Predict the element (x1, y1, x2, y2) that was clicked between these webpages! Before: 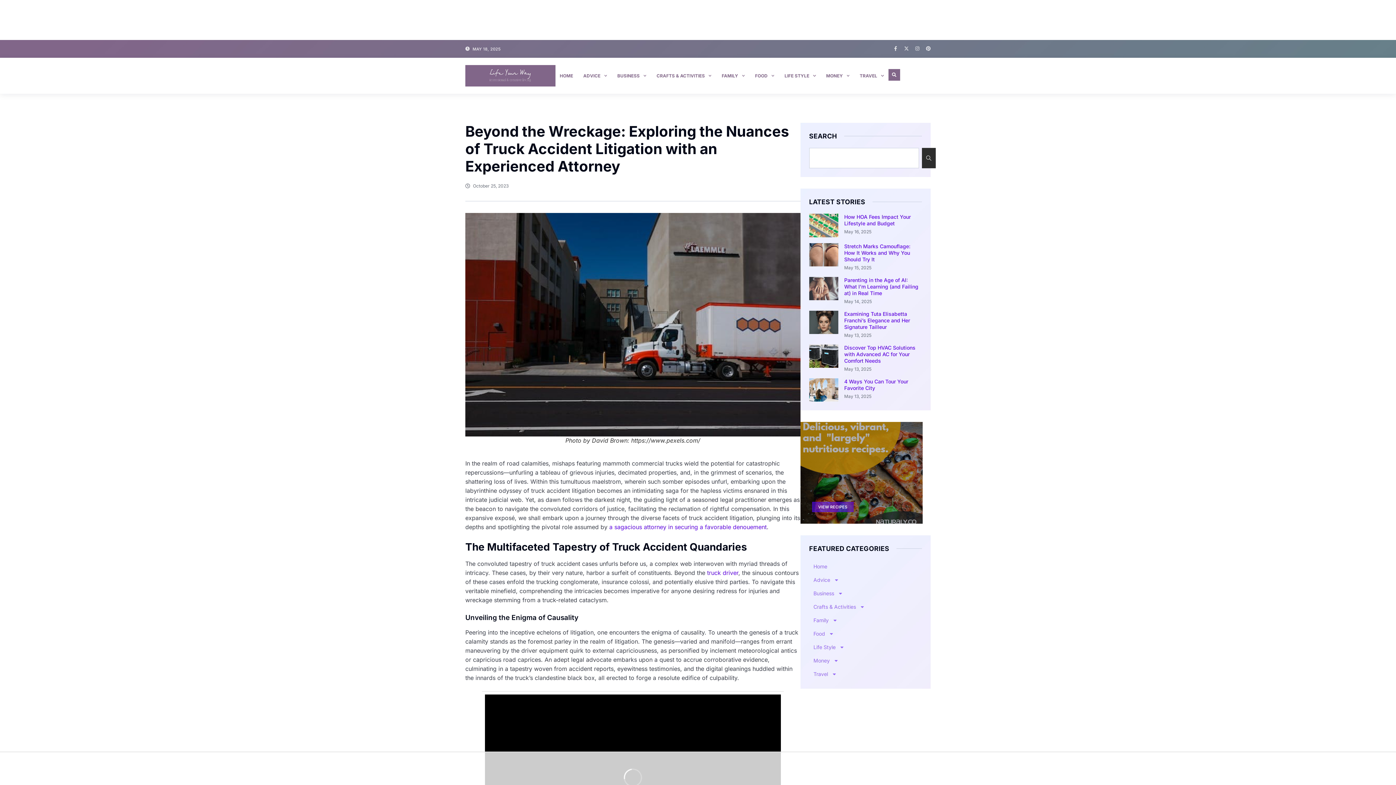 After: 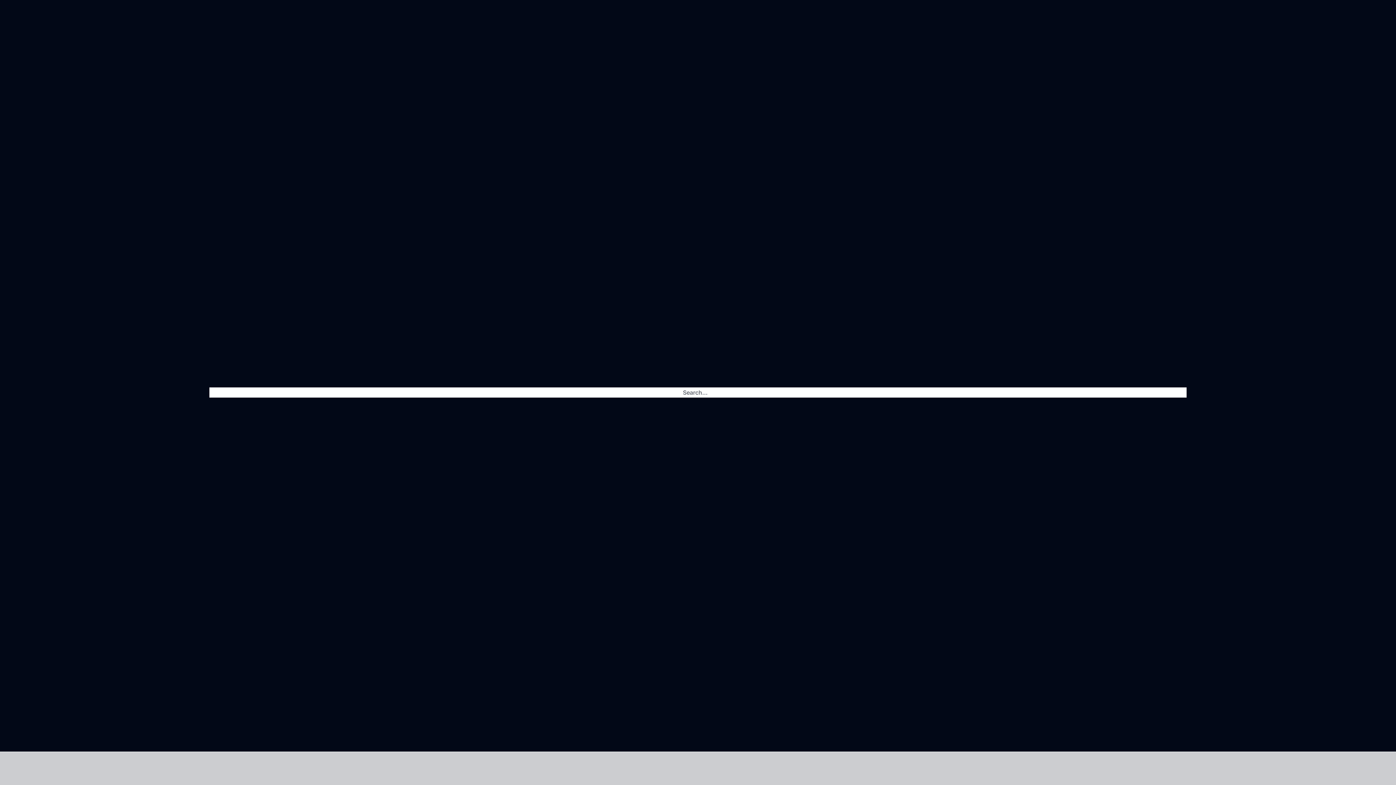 Action: label: Search bbox: (888, 68, 900, 80)